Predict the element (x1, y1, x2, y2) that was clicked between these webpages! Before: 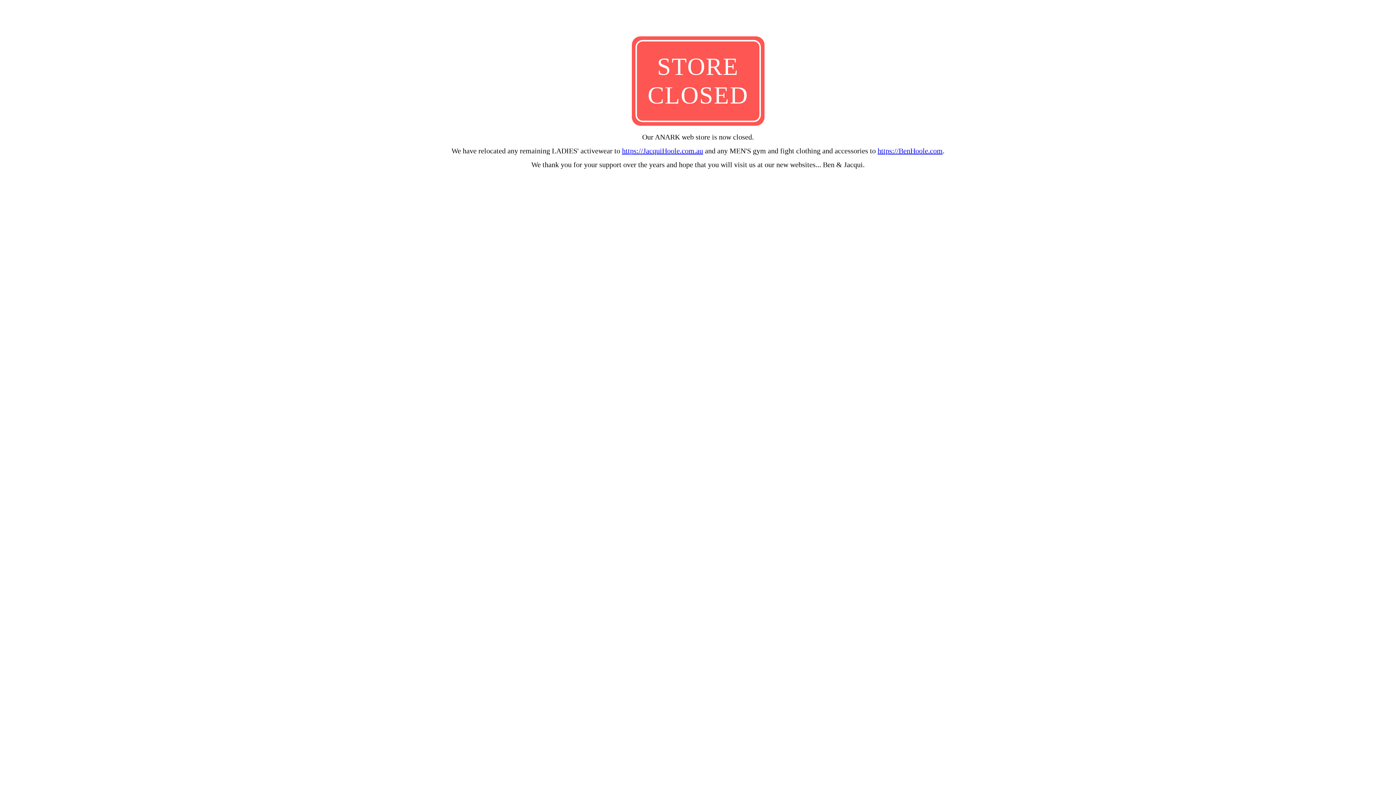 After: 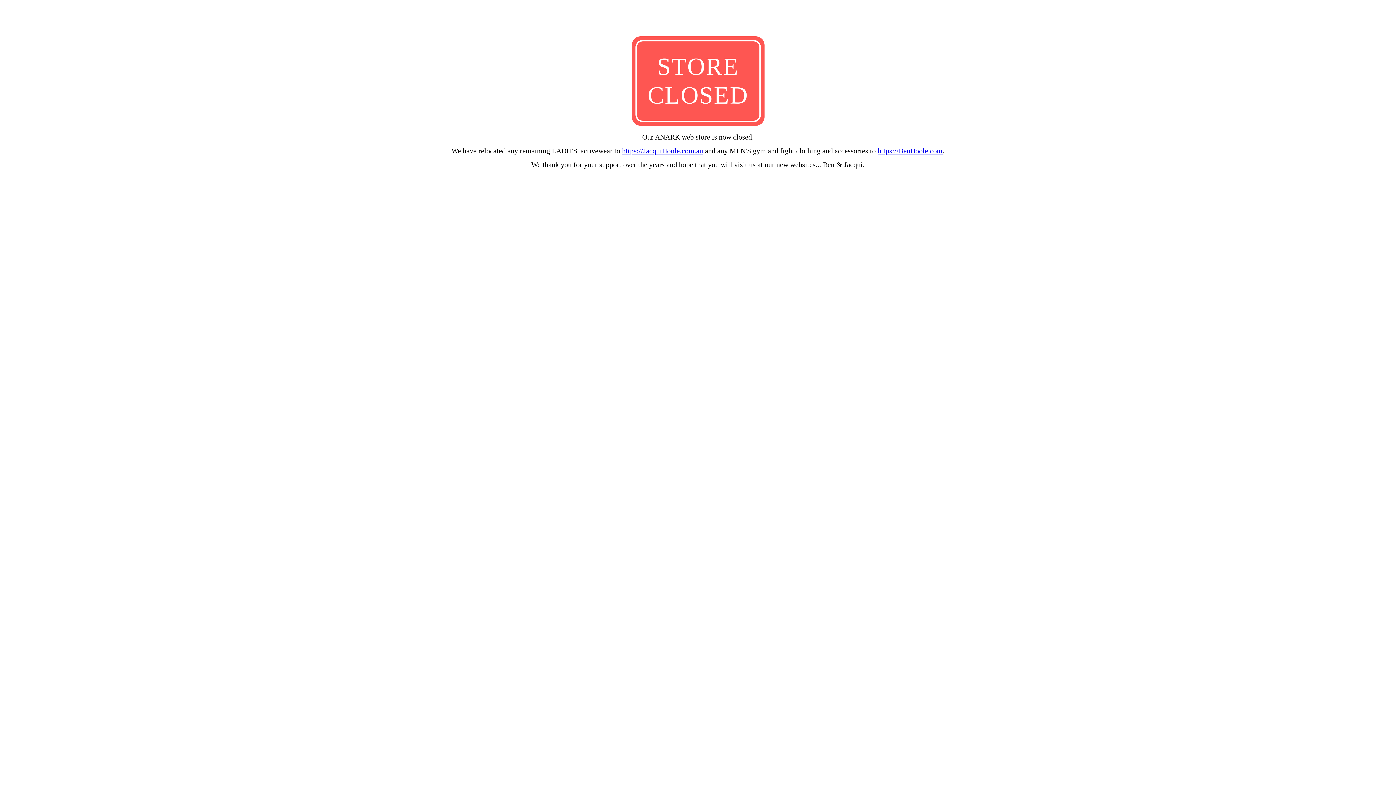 Action: label: https://JacquiHoole.com.au bbox: (622, 146, 703, 154)